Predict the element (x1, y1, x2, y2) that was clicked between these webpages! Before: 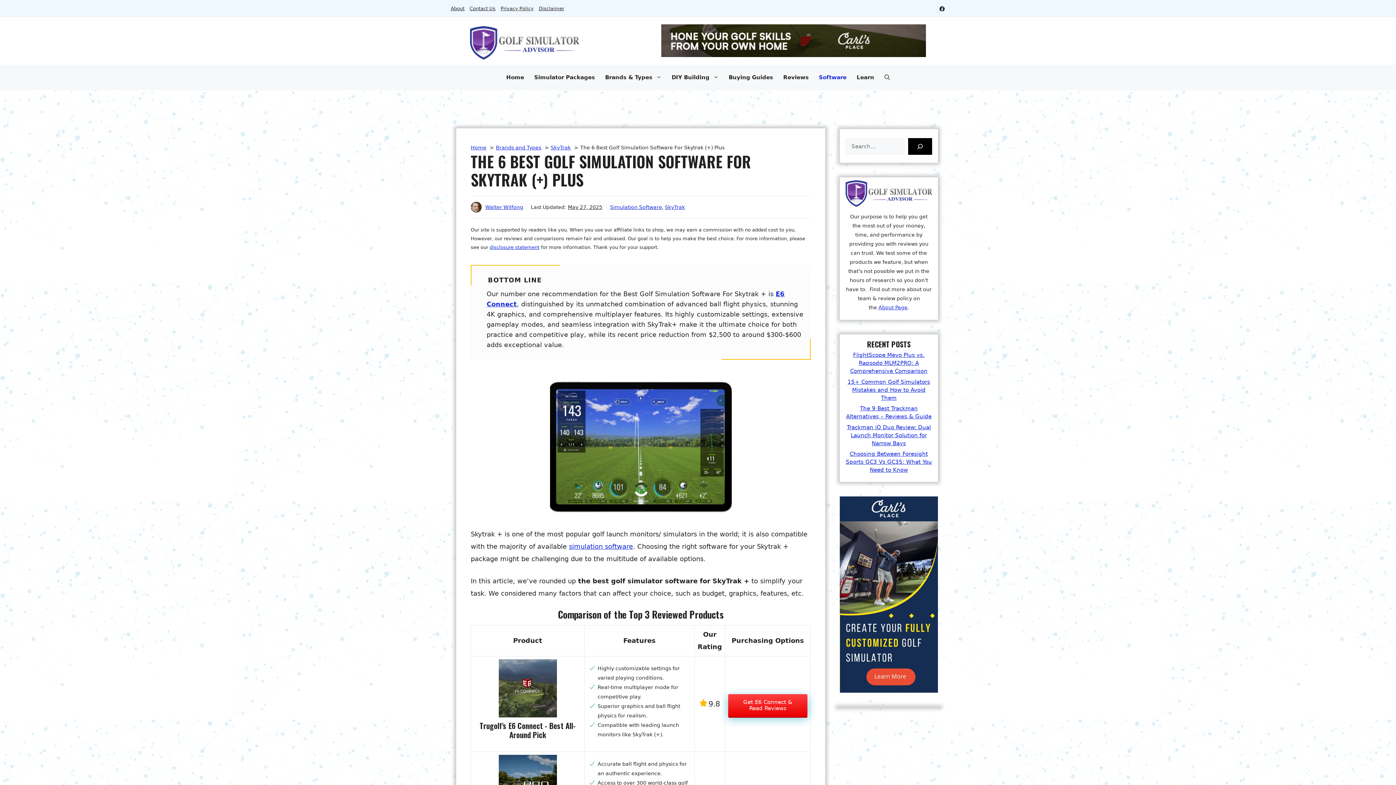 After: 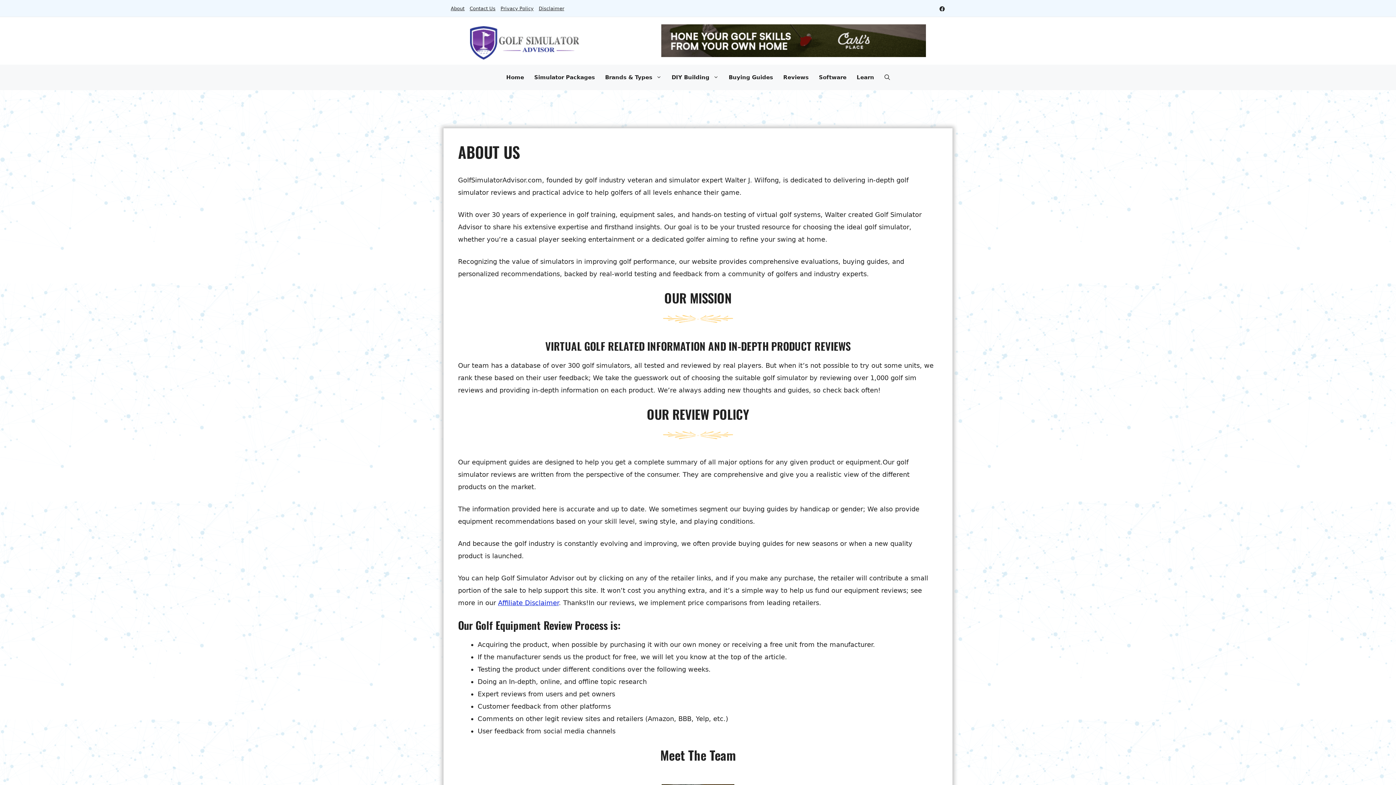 Action: bbox: (450, 4, 464, 13) label: About